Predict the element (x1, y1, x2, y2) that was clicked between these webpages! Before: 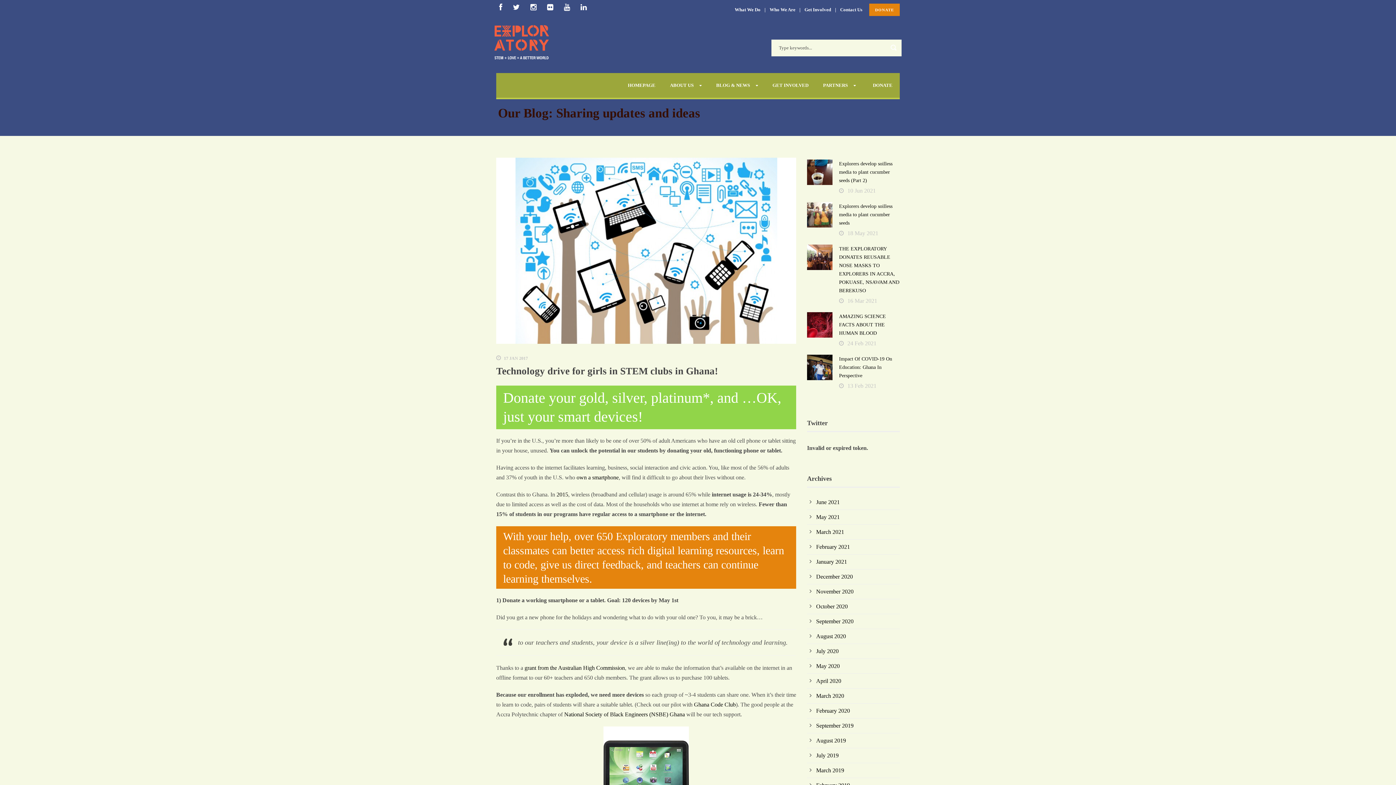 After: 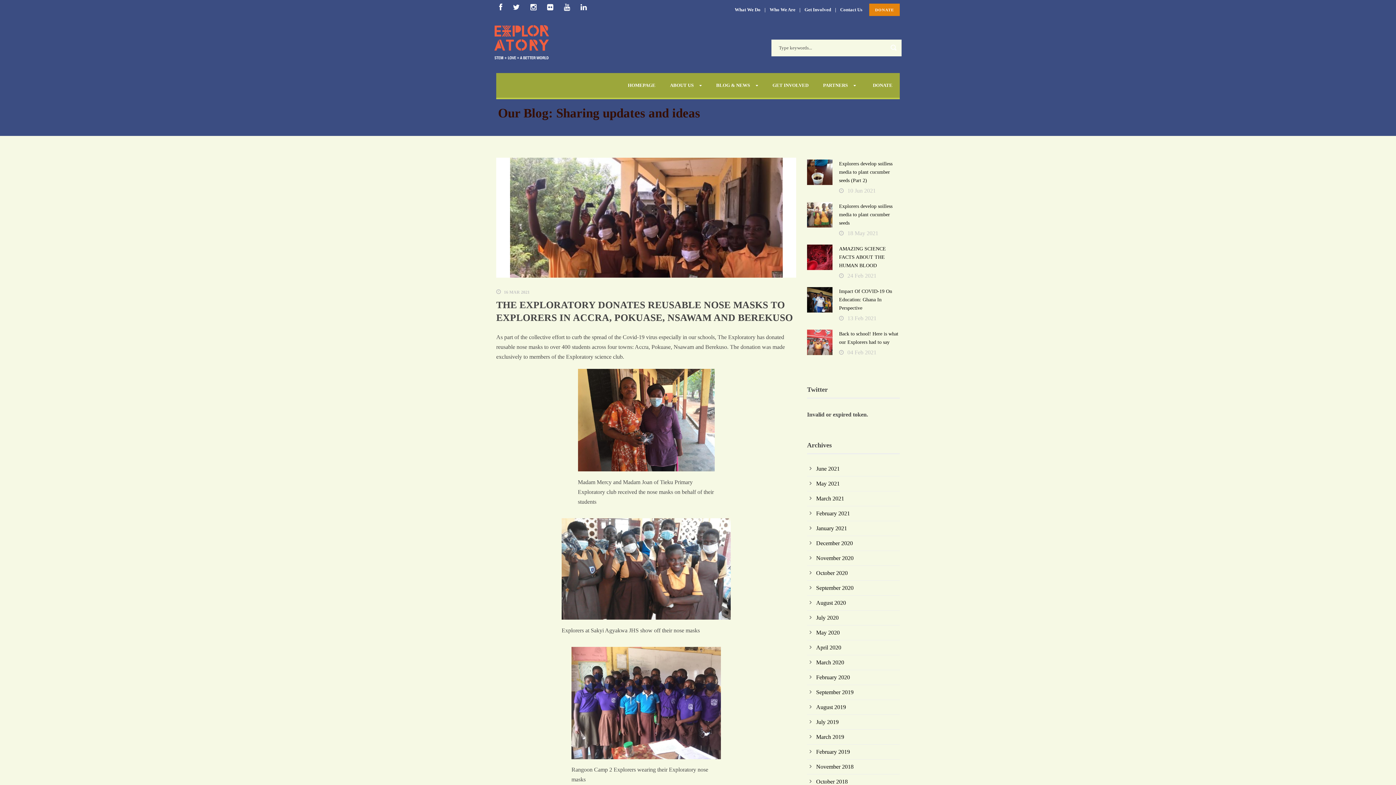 Action: bbox: (807, 244, 832, 270)